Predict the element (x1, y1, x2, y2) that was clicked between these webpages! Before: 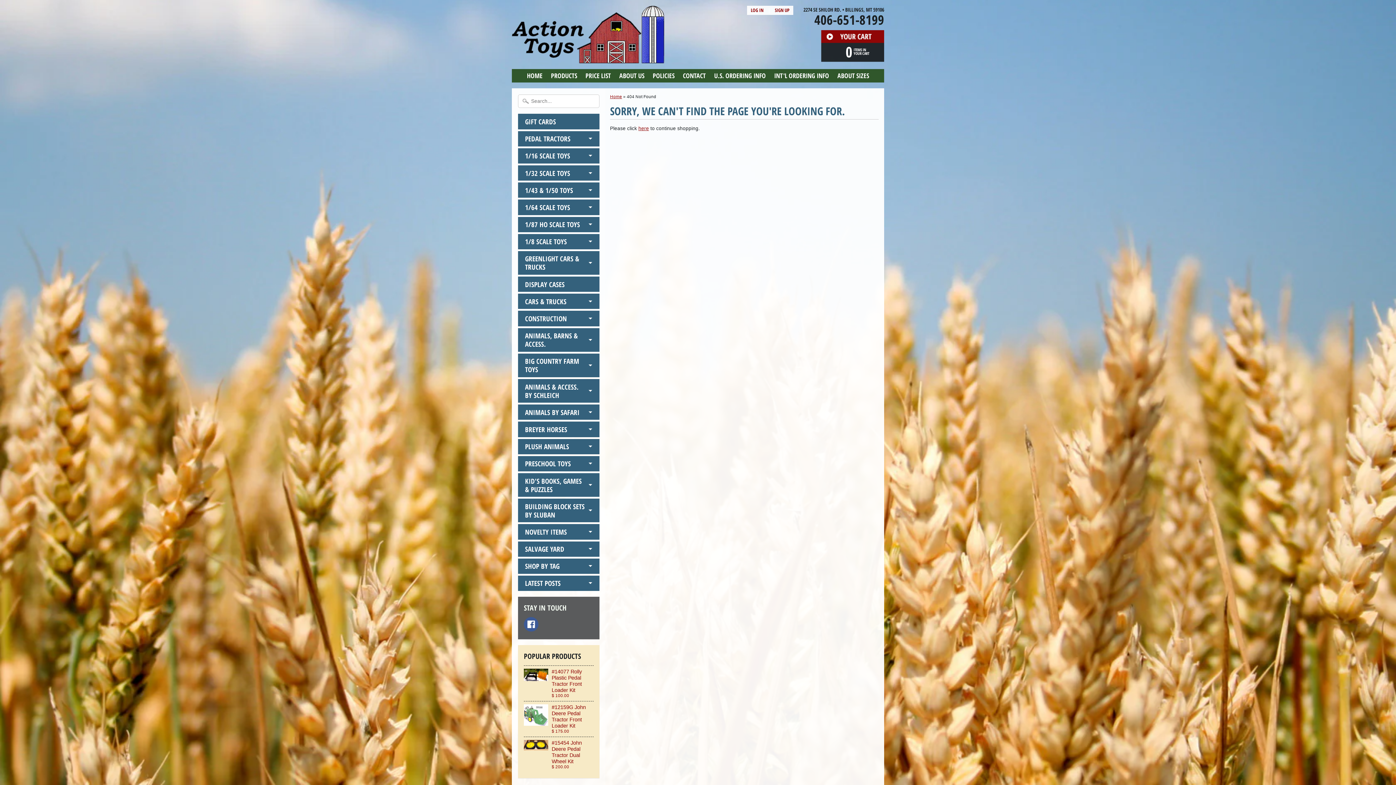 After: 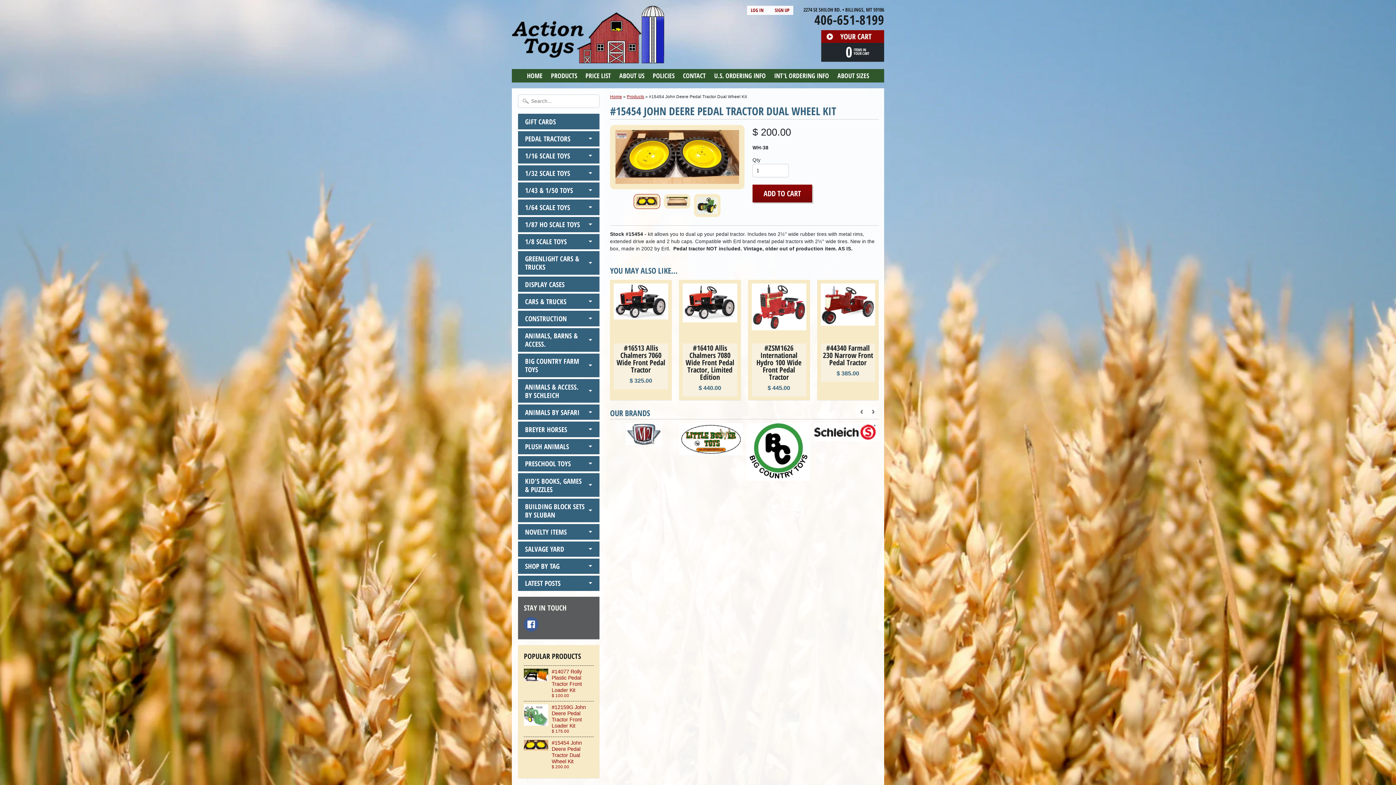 Action: label: #15454 John Deere Pedal Tractor Dual Wheel Kit
$ 200.00 bbox: (524, 737, 593, 772)